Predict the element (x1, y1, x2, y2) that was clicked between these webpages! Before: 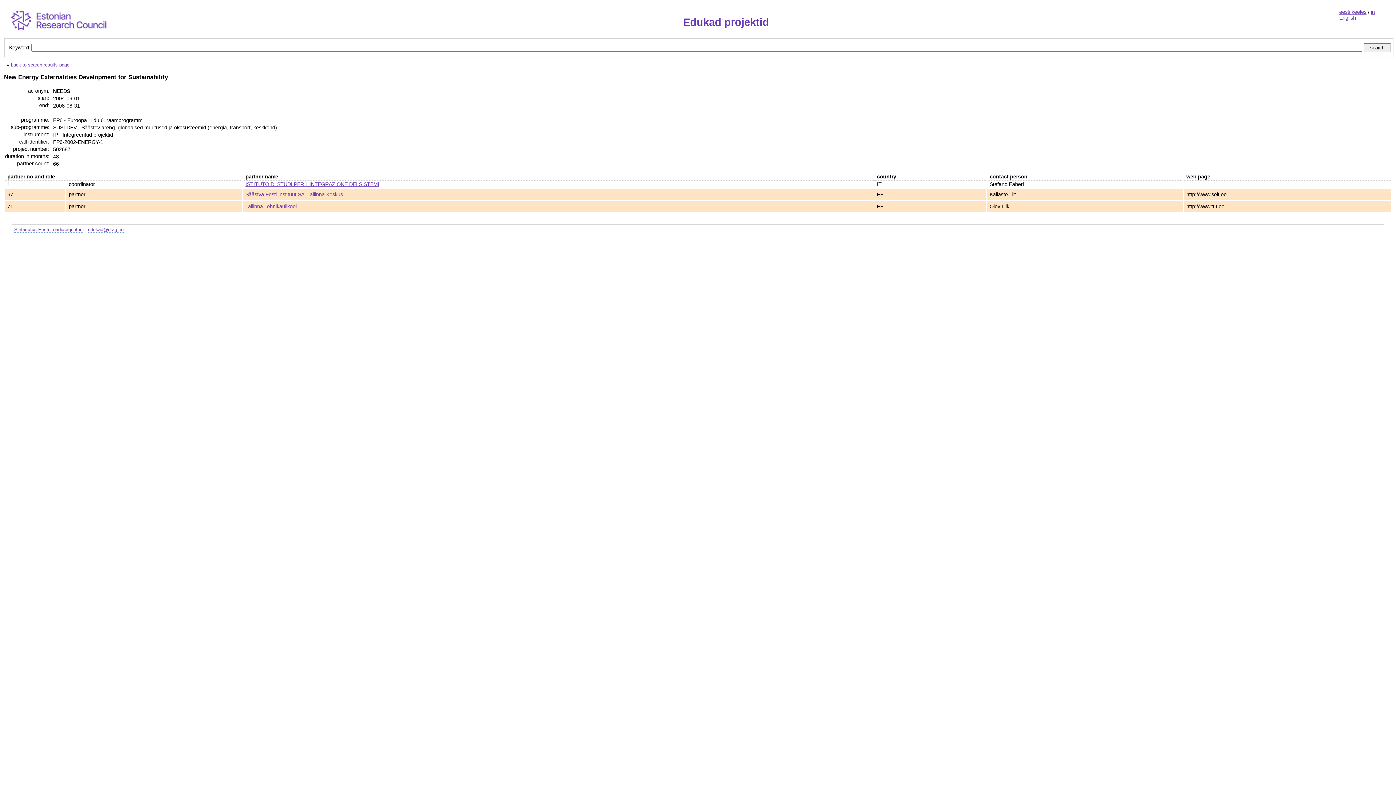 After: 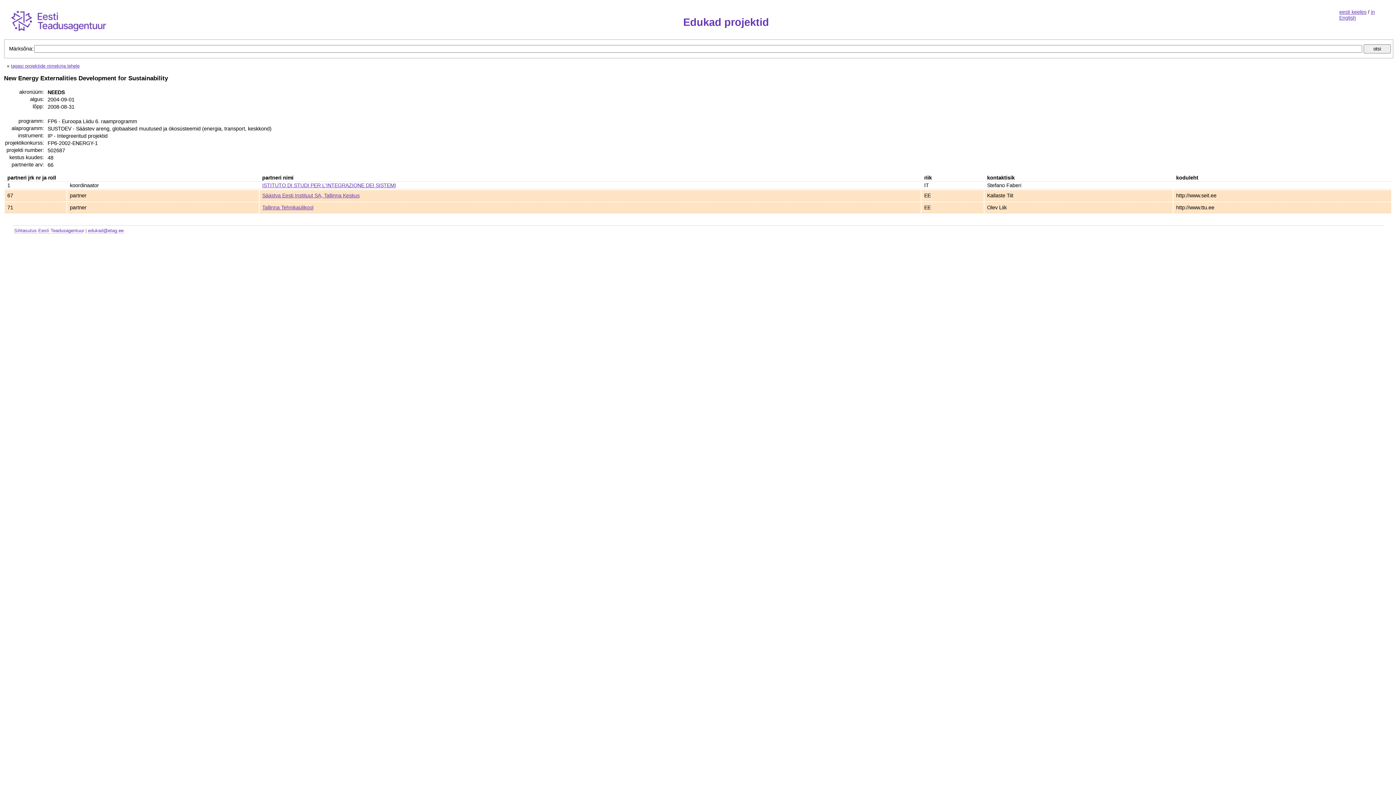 Action: bbox: (1339, 9, 1366, 15) label: eesti keeles